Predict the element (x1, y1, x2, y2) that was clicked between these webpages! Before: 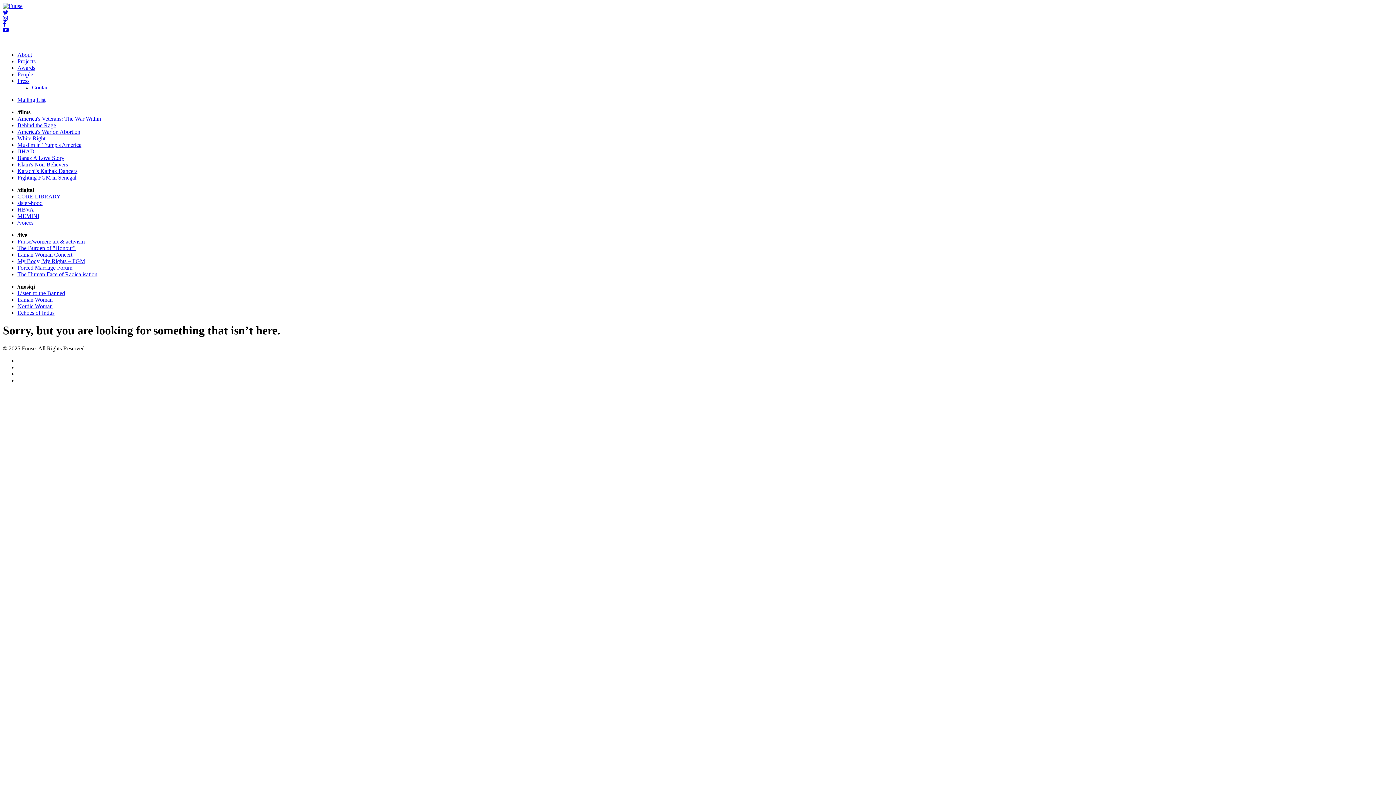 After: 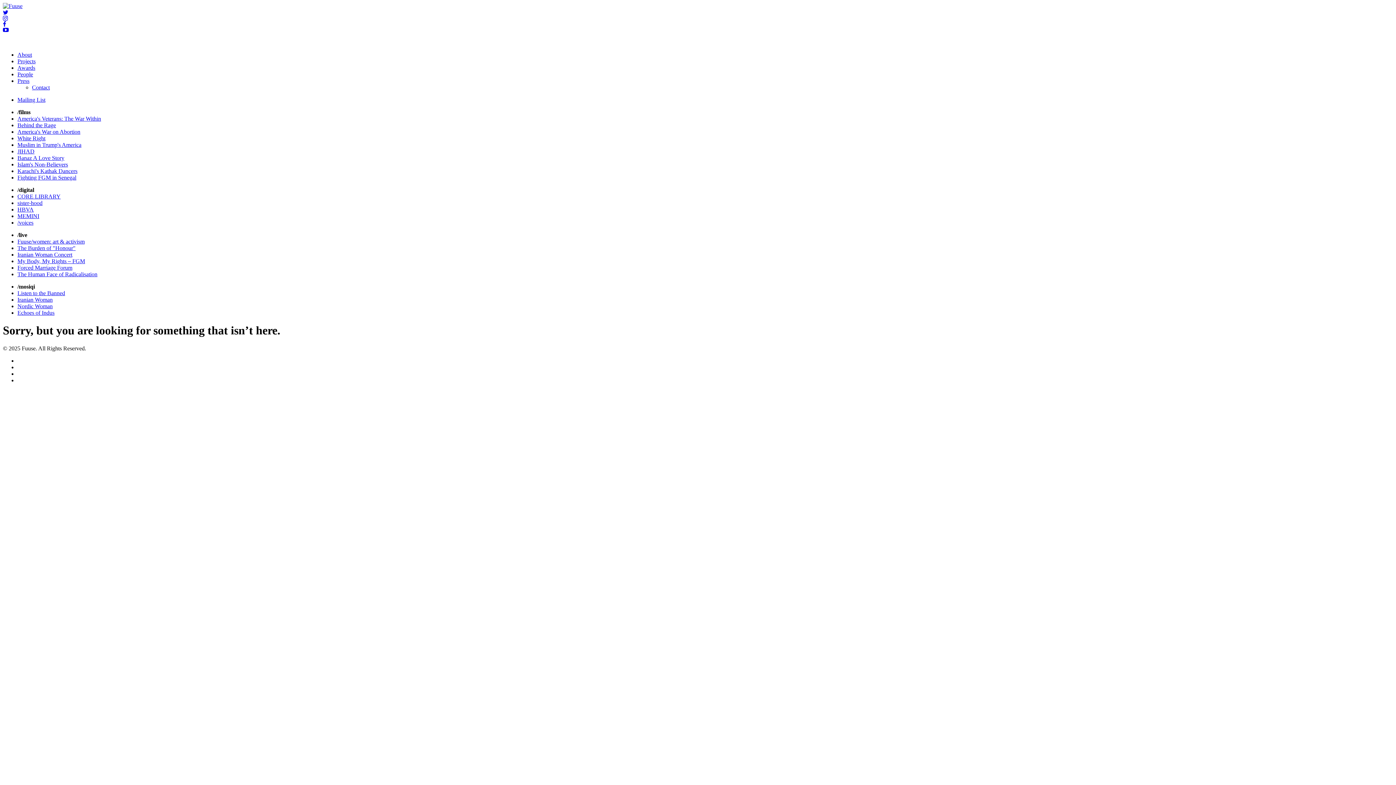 Action: label: Projects bbox: (17, 58, 35, 64)